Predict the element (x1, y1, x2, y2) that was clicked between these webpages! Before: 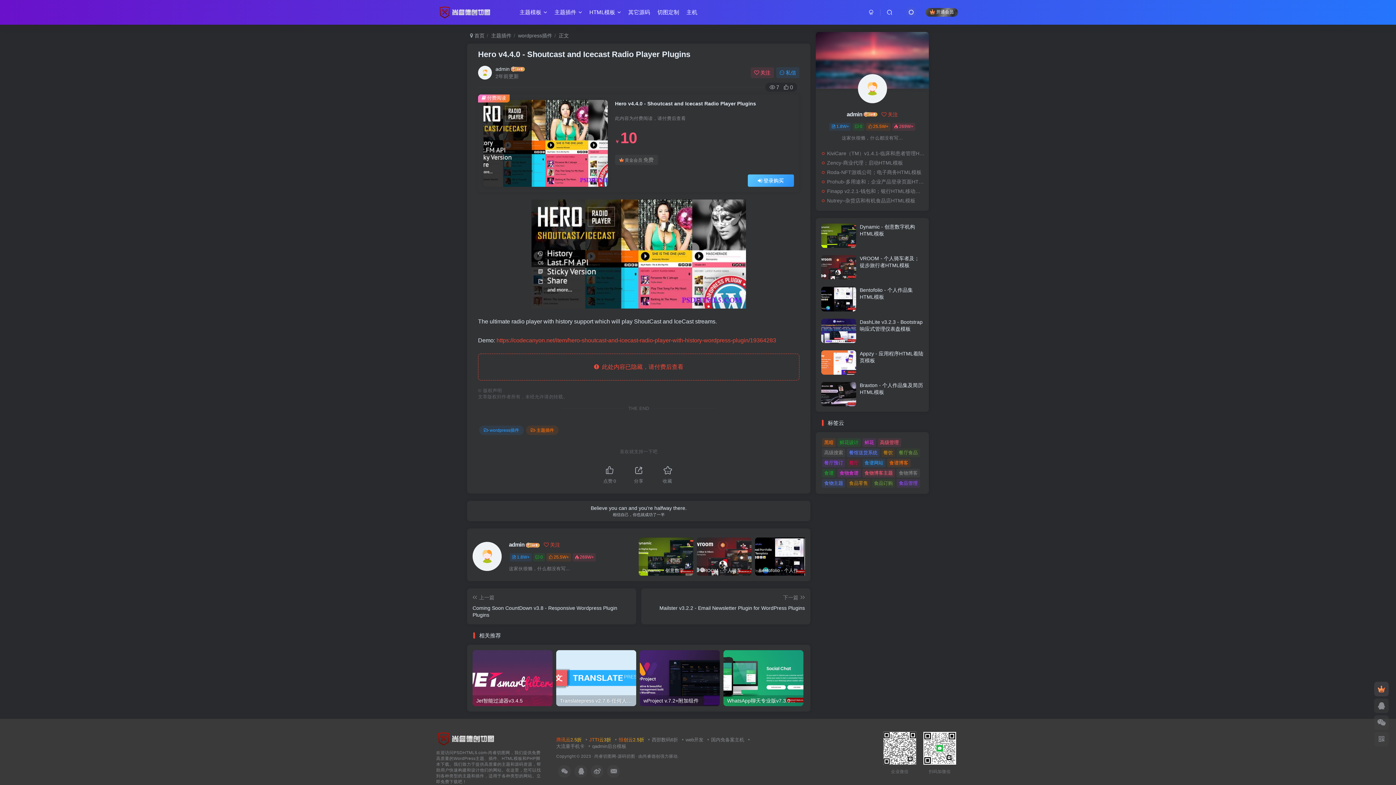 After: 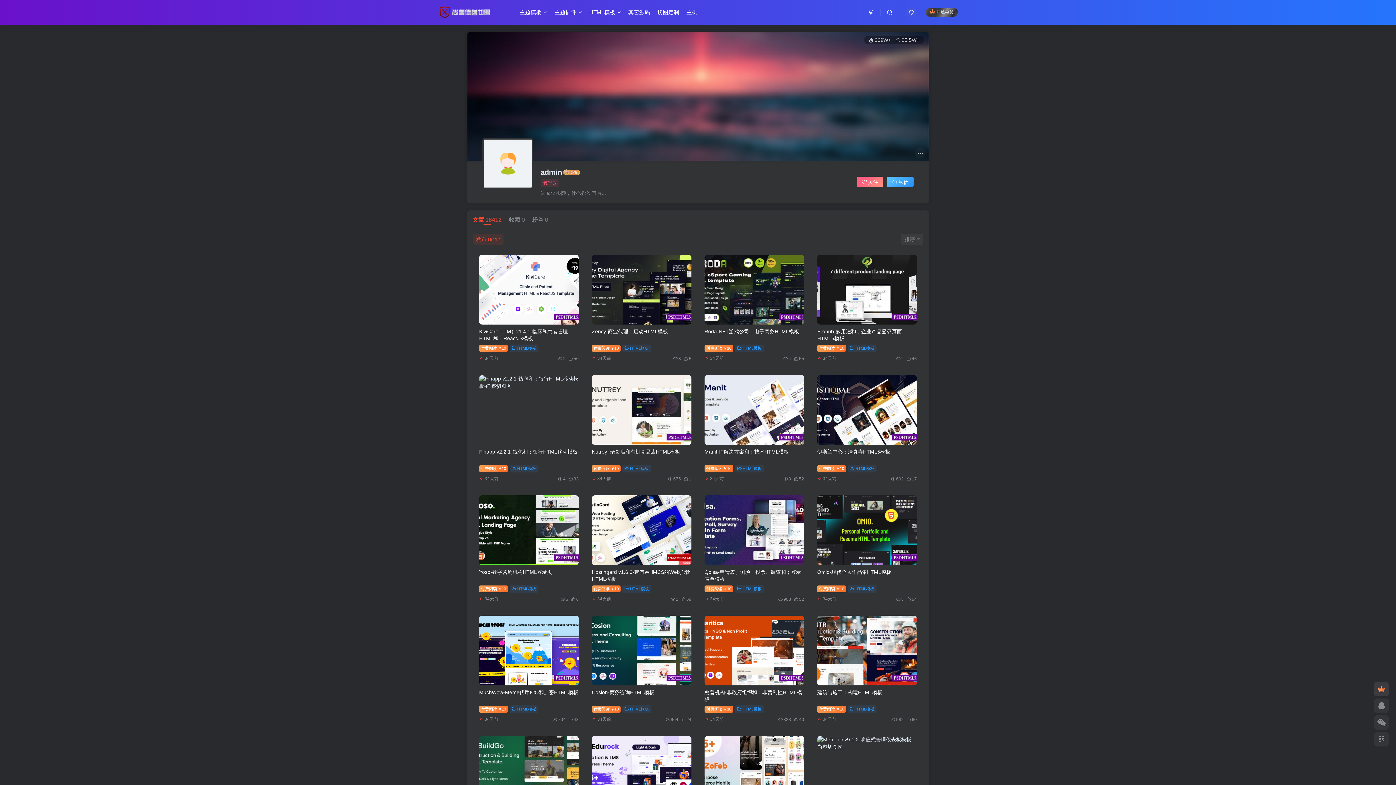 Action: label: admin bbox: (495, 65, 509, 72)